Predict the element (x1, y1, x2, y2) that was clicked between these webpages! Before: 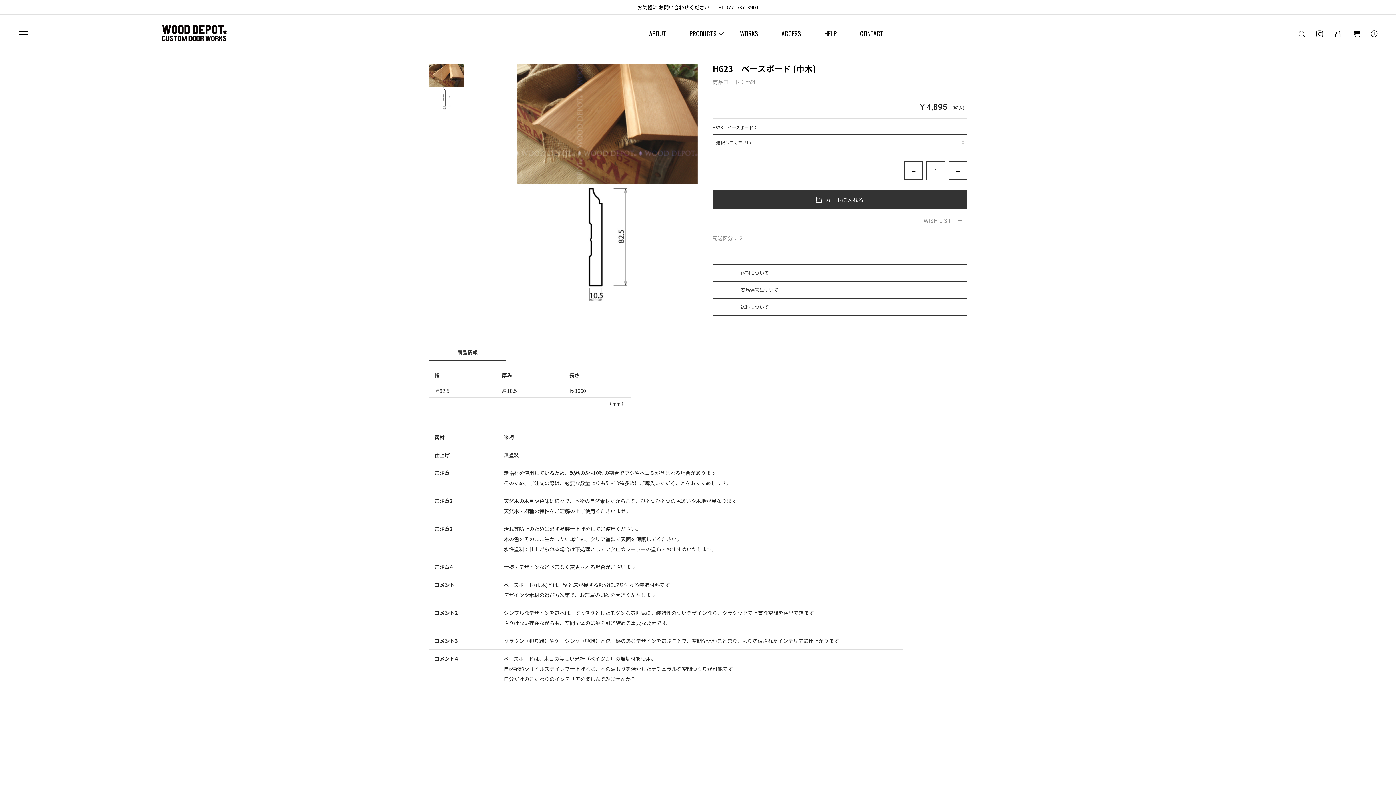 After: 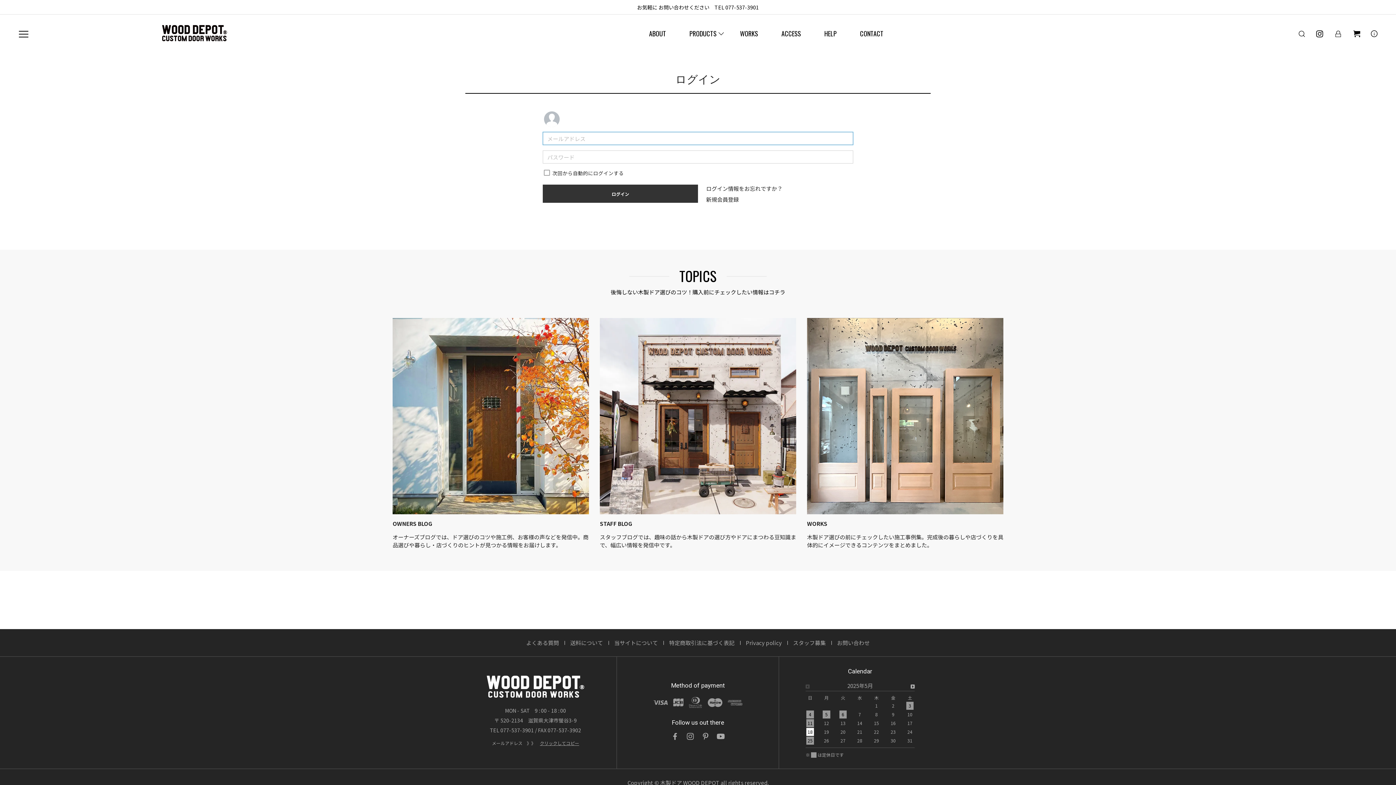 Action: bbox: (1332, 26, 1345, 40)